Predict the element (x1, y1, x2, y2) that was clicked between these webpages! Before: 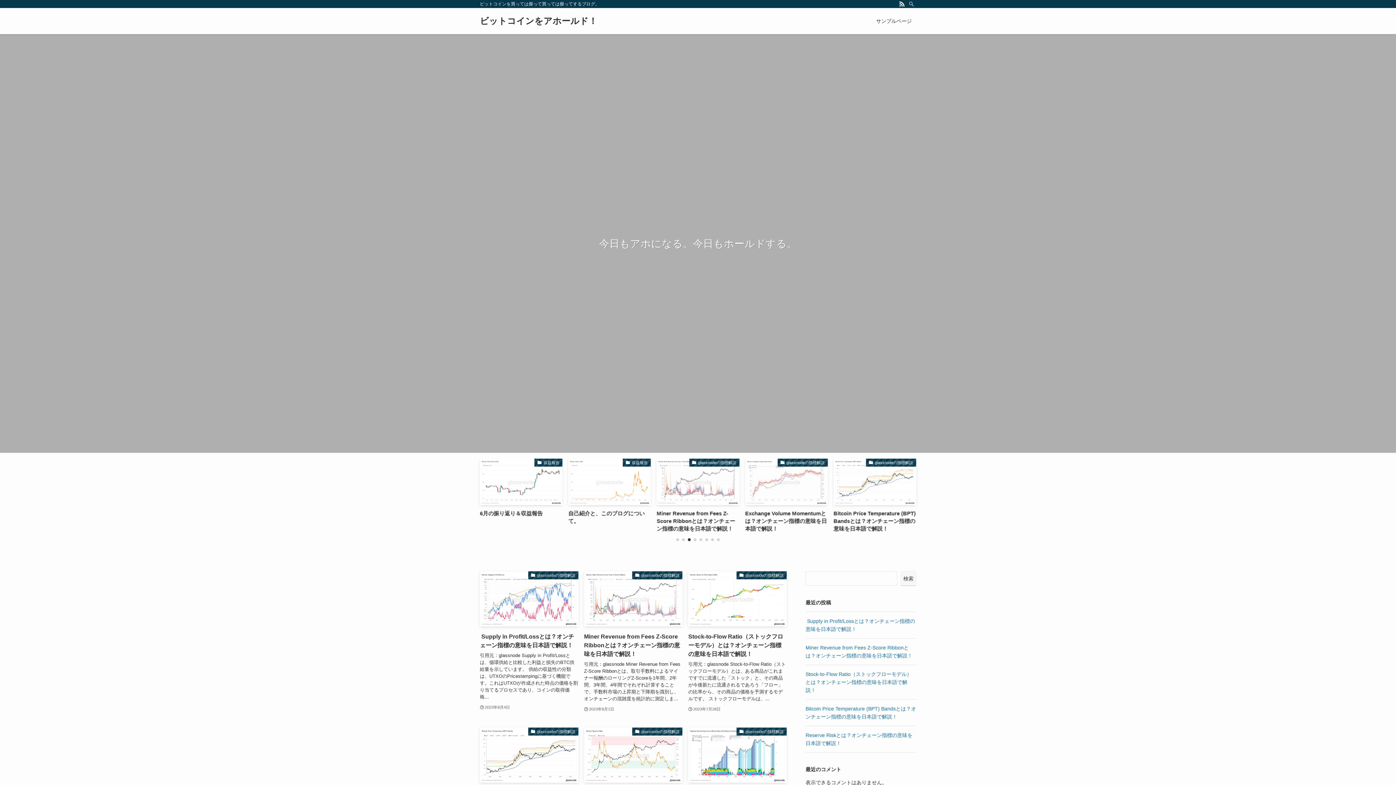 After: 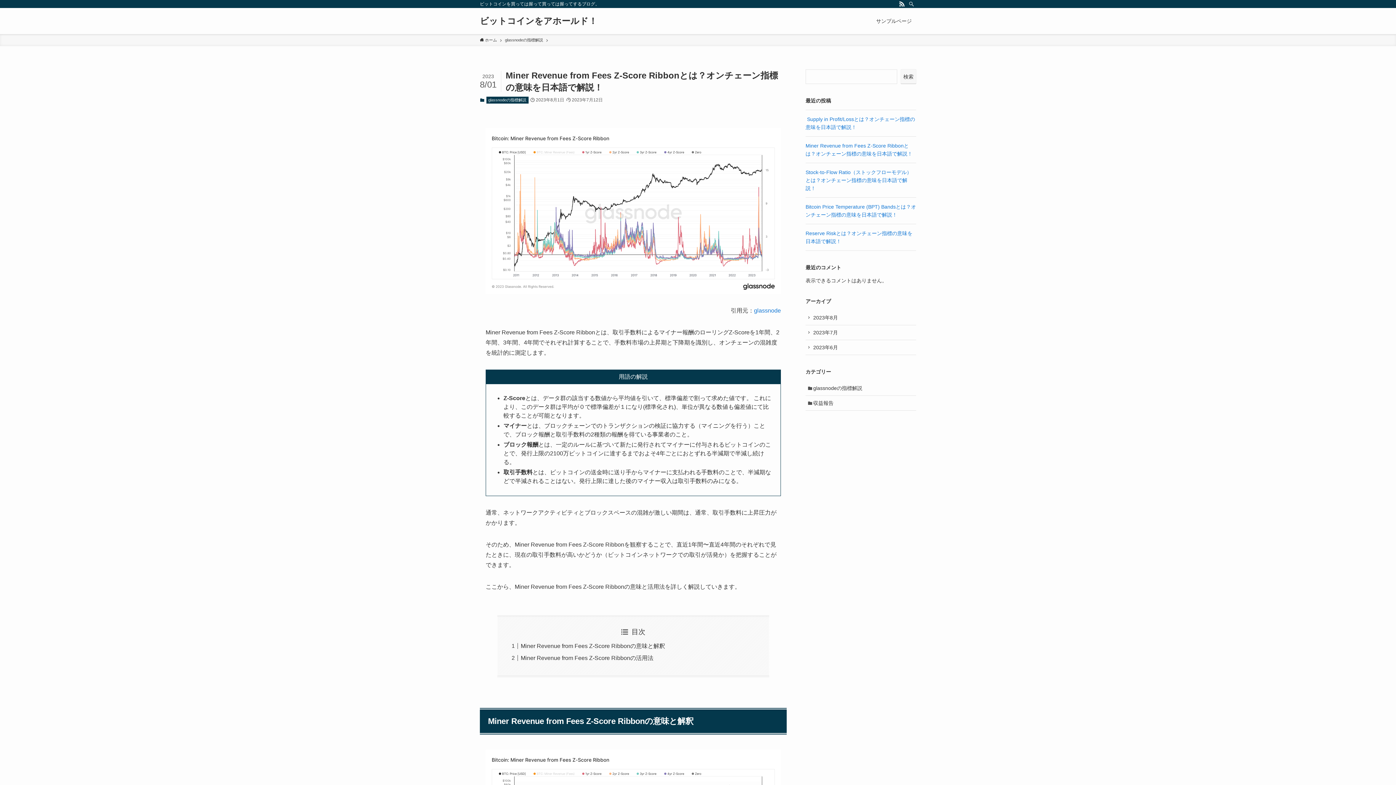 Action: label: glassnodeの指標解説
Miner Revenue from Fees Z-Score Ribbonとは？オンチェーン指標の意味を日本語で解説！ bbox: (833, 458, 916, 533)